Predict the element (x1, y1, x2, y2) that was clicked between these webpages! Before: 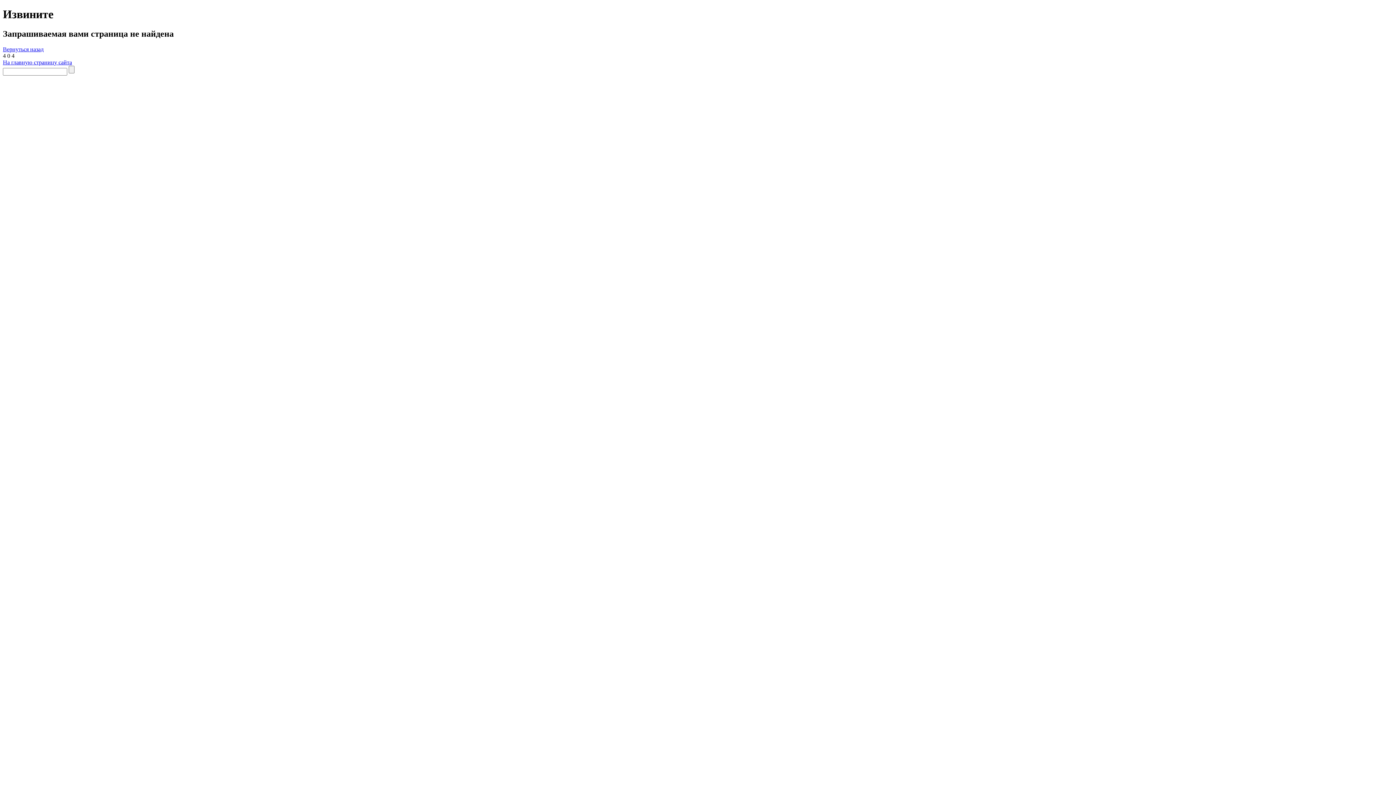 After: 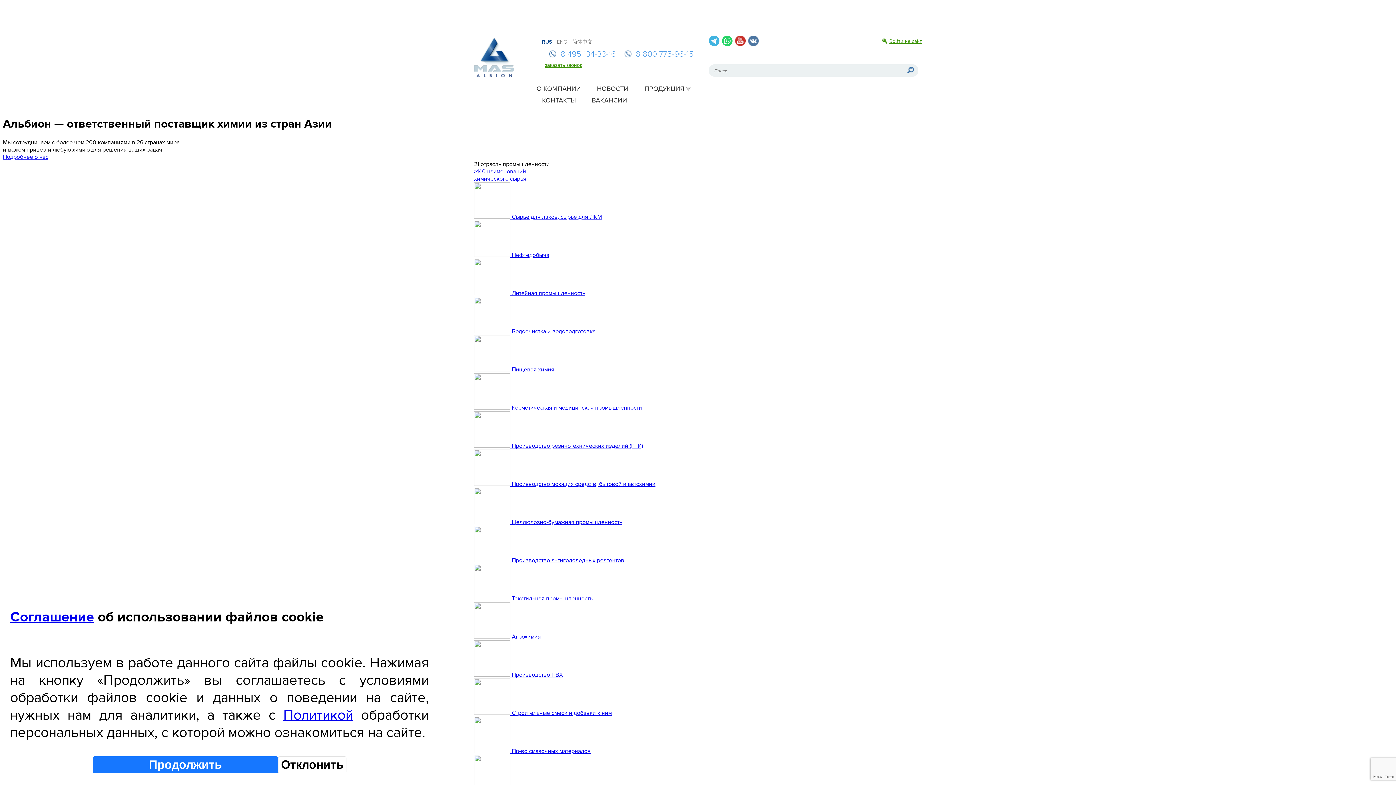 Action: bbox: (2, 46, 1393, 52) label: Вернуться назад